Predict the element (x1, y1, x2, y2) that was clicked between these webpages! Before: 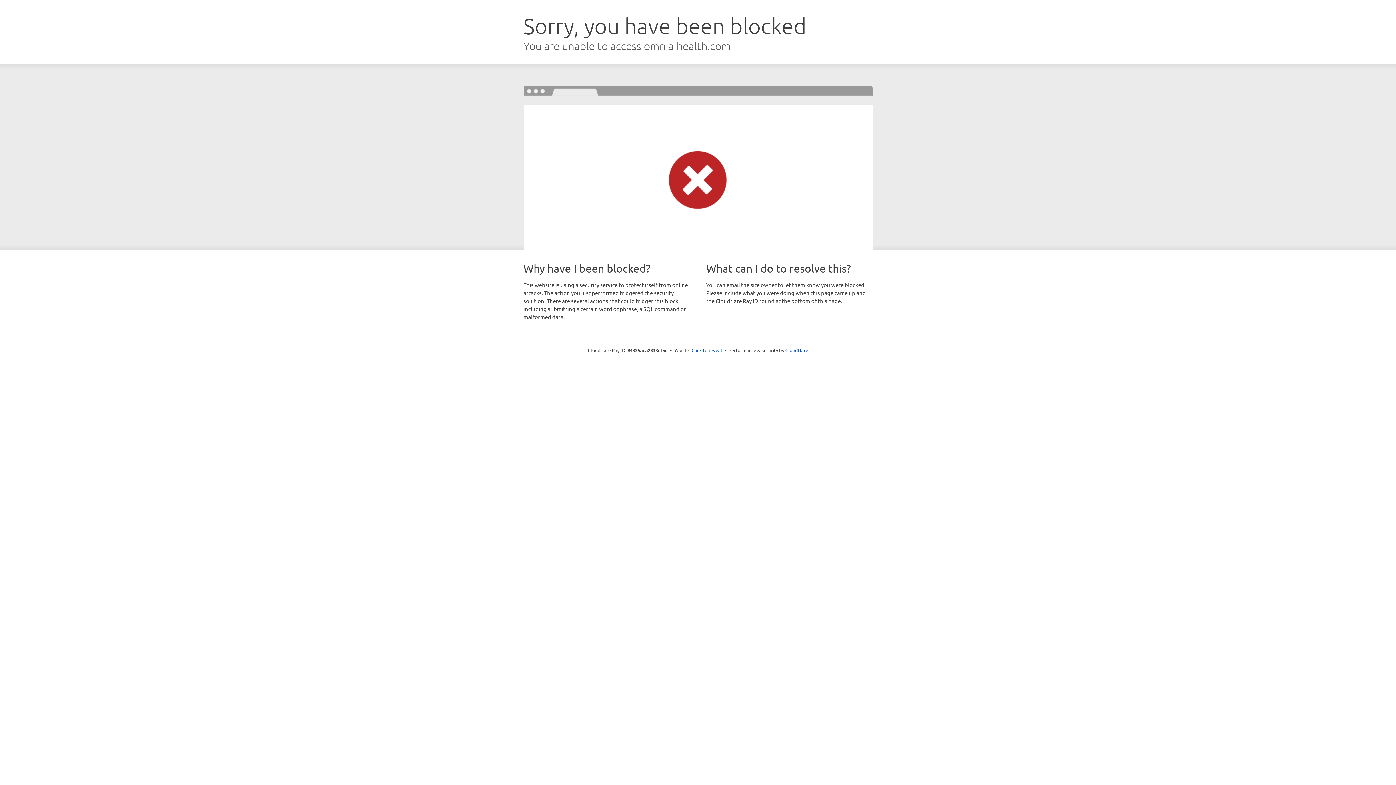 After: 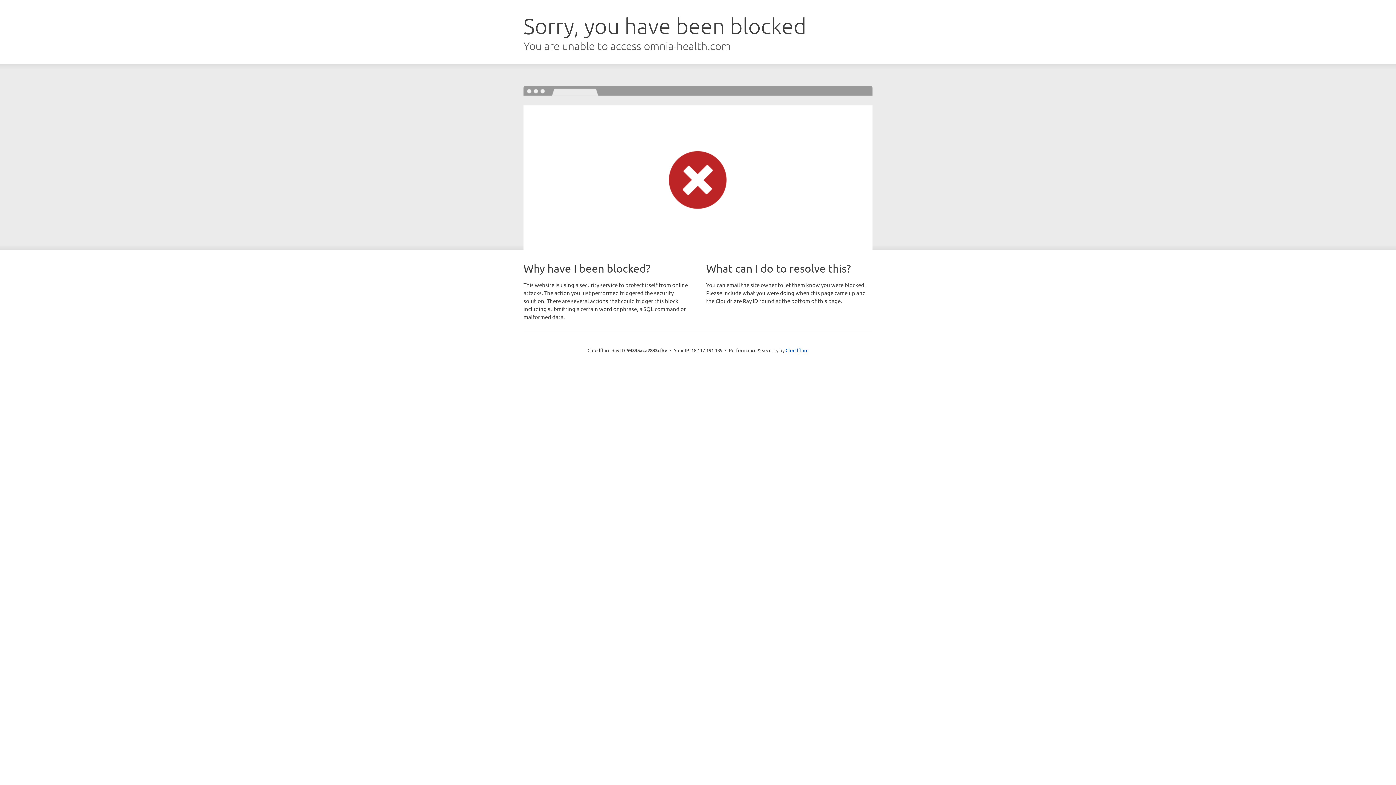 Action: label: Click to reveal bbox: (691, 346, 722, 353)